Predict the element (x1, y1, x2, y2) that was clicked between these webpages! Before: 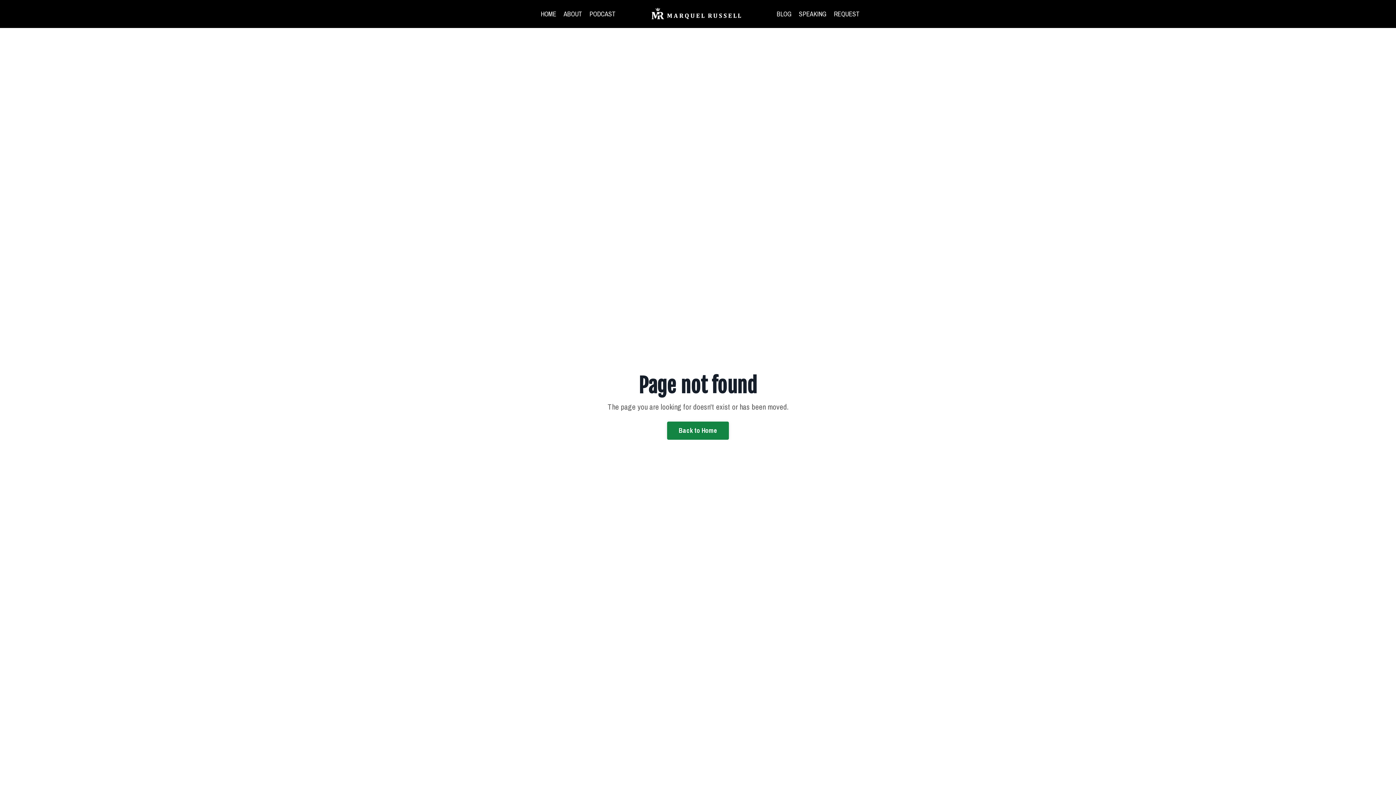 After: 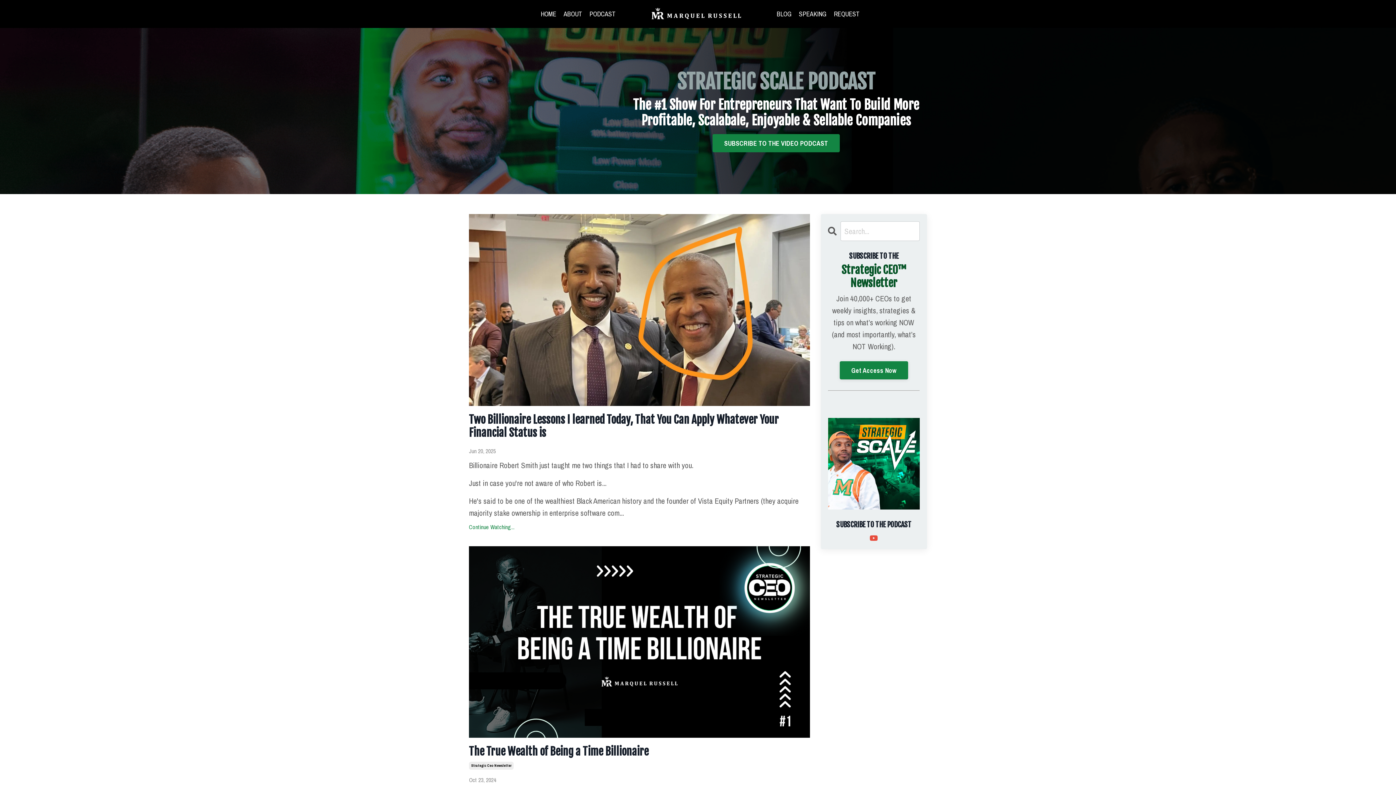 Action: label: BLOG bbox: (776, 8, 791, 19)